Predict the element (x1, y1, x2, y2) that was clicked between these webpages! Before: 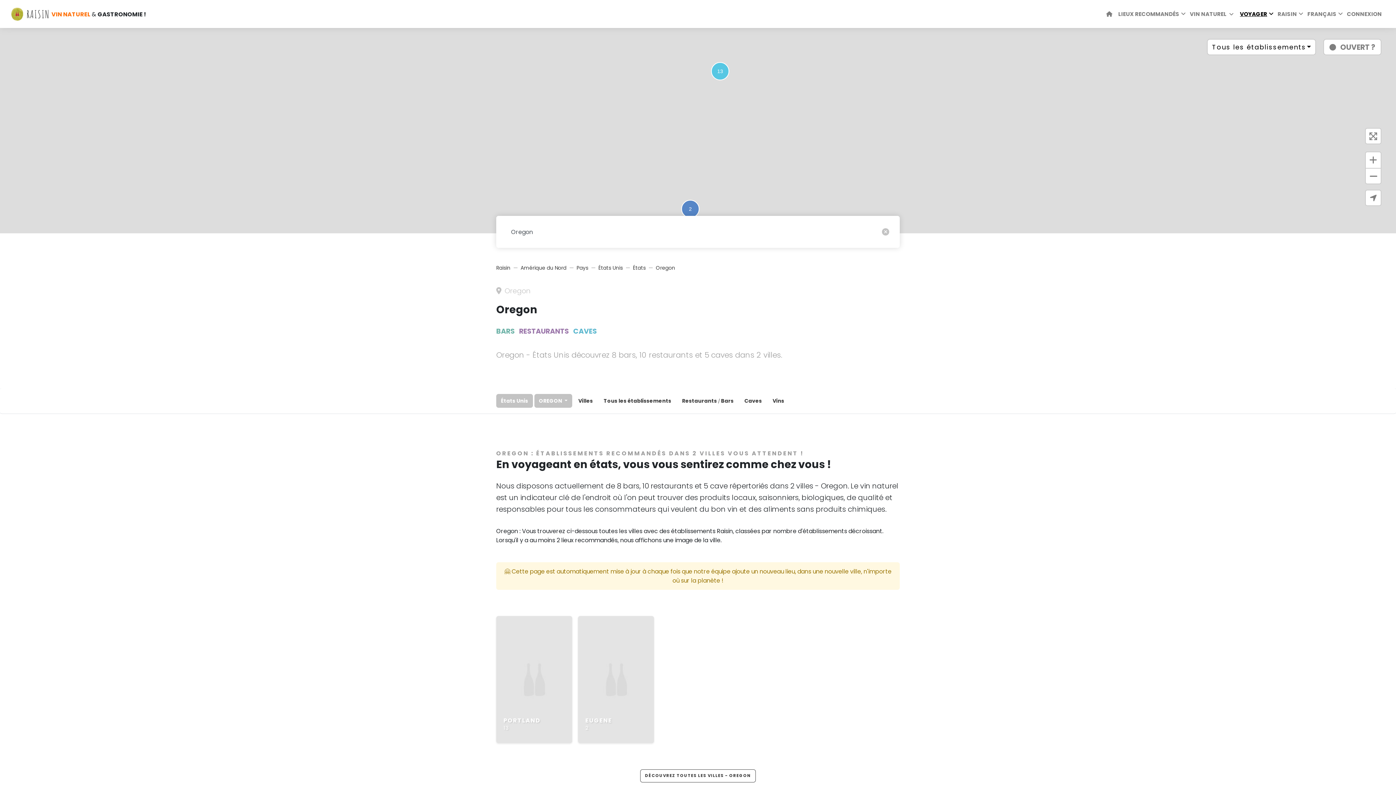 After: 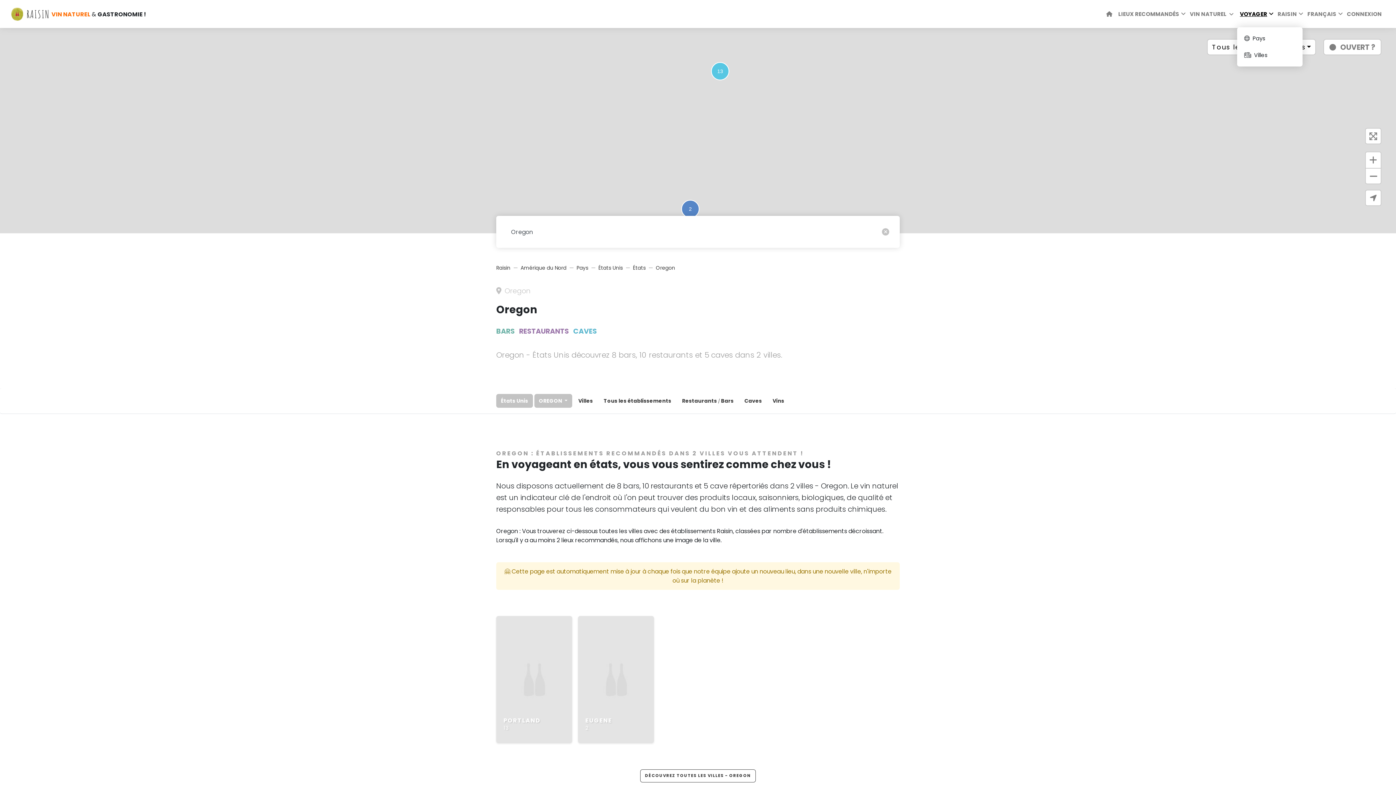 Action: bbox: (1237, 6, 1275, 21) label: VOYAGER